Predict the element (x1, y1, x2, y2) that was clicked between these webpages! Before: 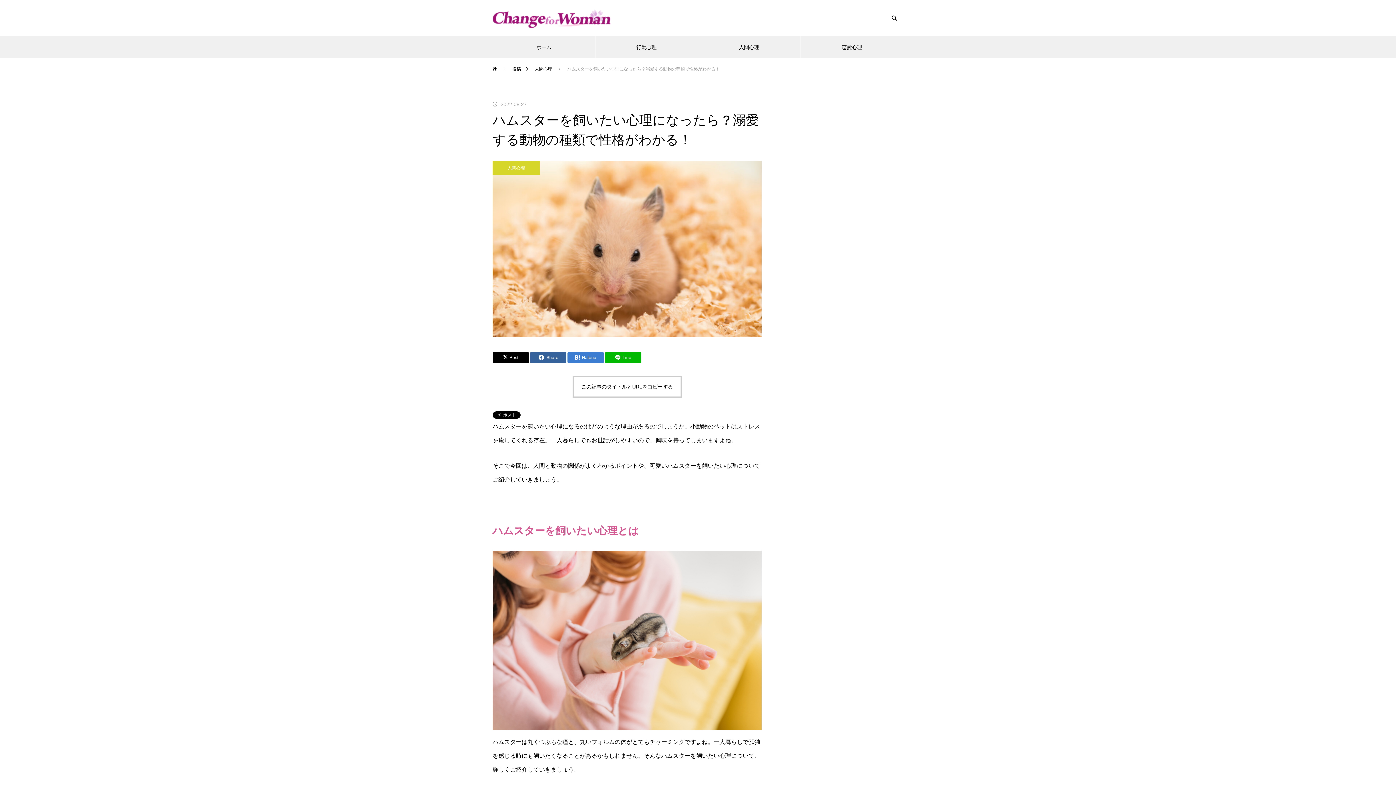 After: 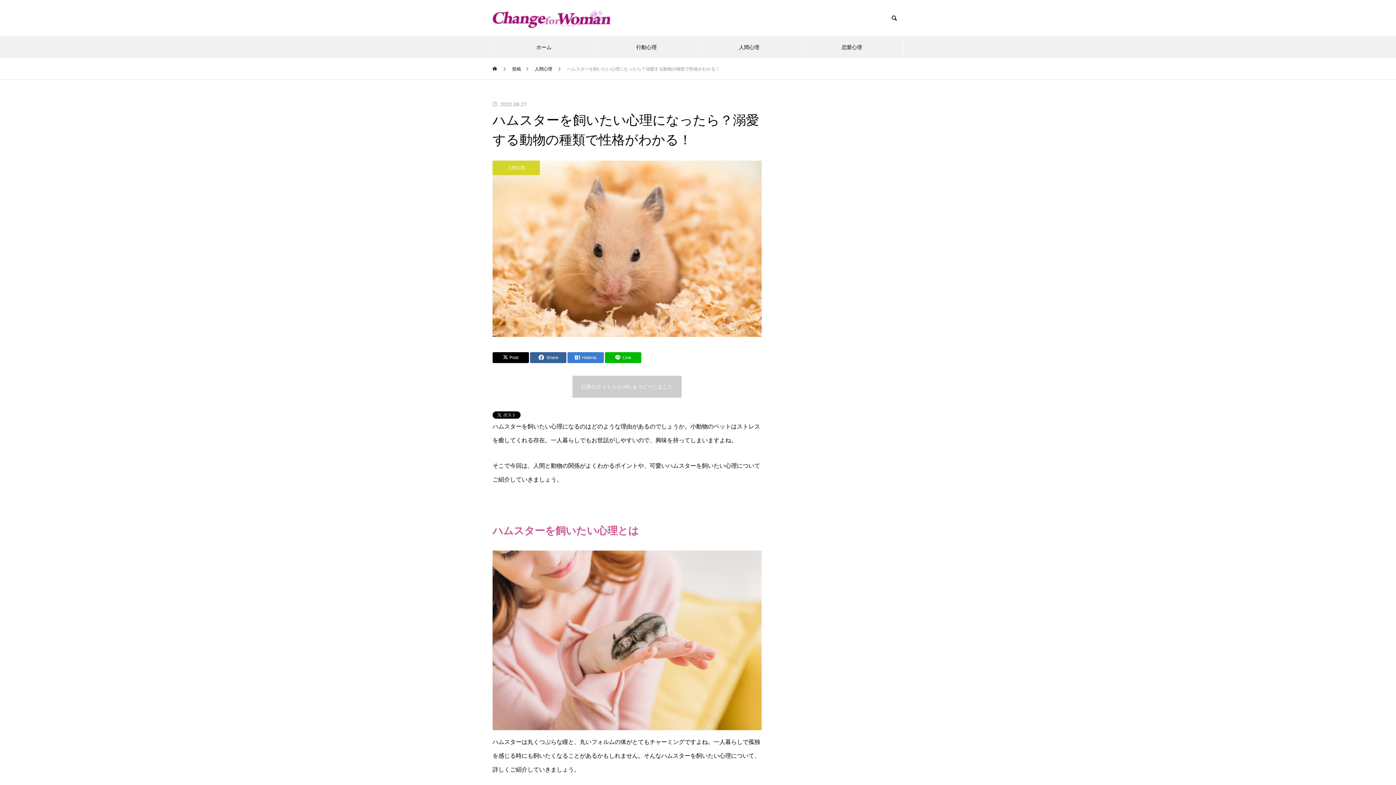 Action: bbox: (572, 376, 681, 397) label: この記事のタイトルとURLをコピーする